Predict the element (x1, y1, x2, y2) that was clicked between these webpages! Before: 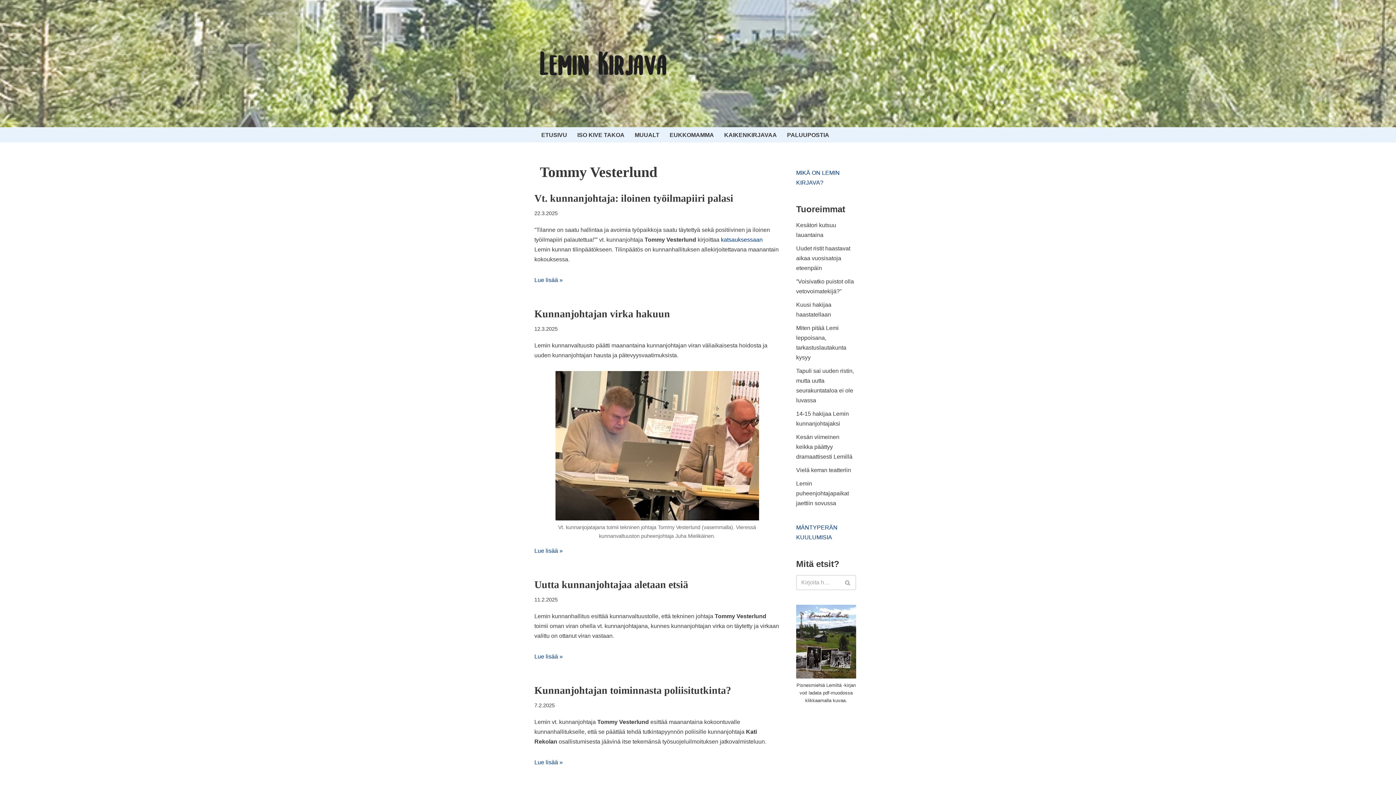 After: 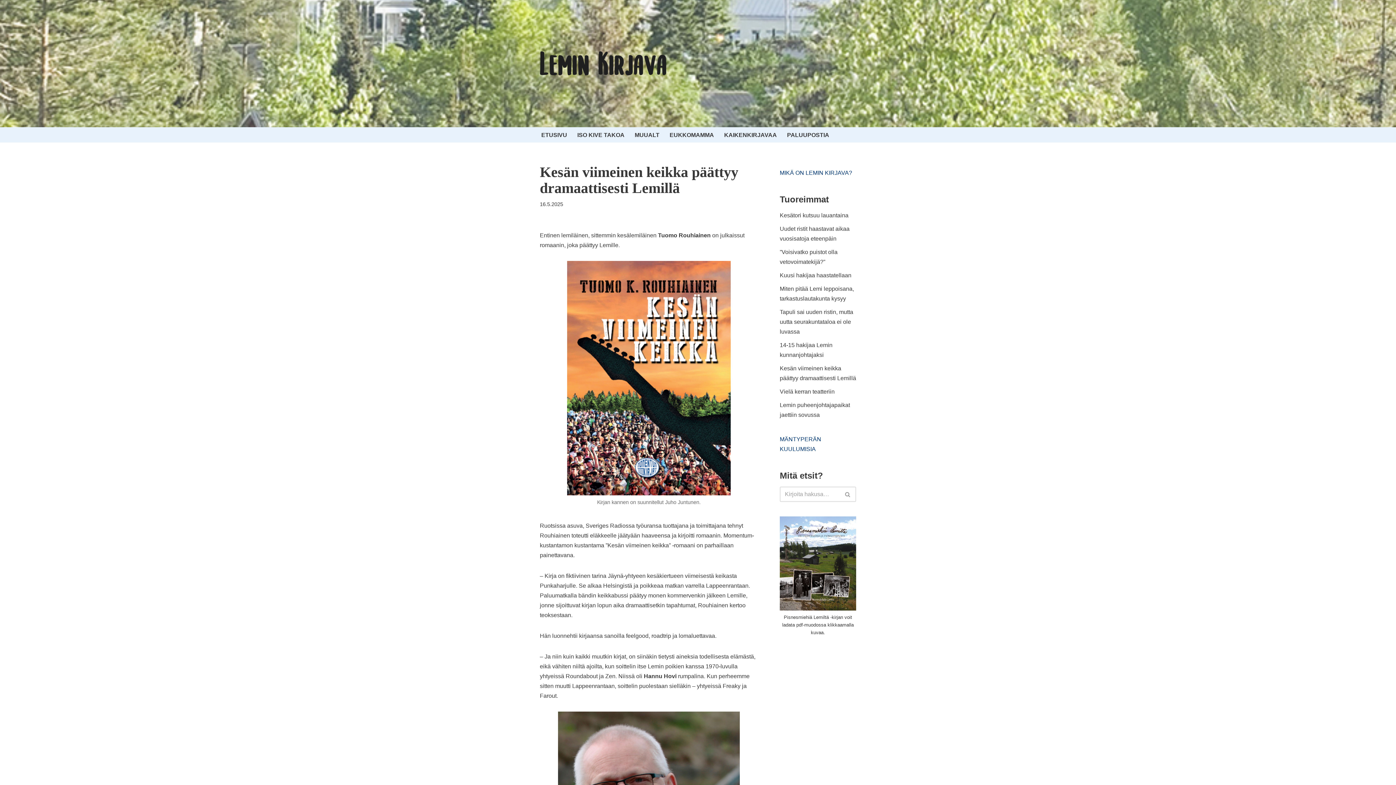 Action: label: Kesän viimeinen keikka päättyy dramaattisesti Lemillä bbox: (796, 434, 852, 460)